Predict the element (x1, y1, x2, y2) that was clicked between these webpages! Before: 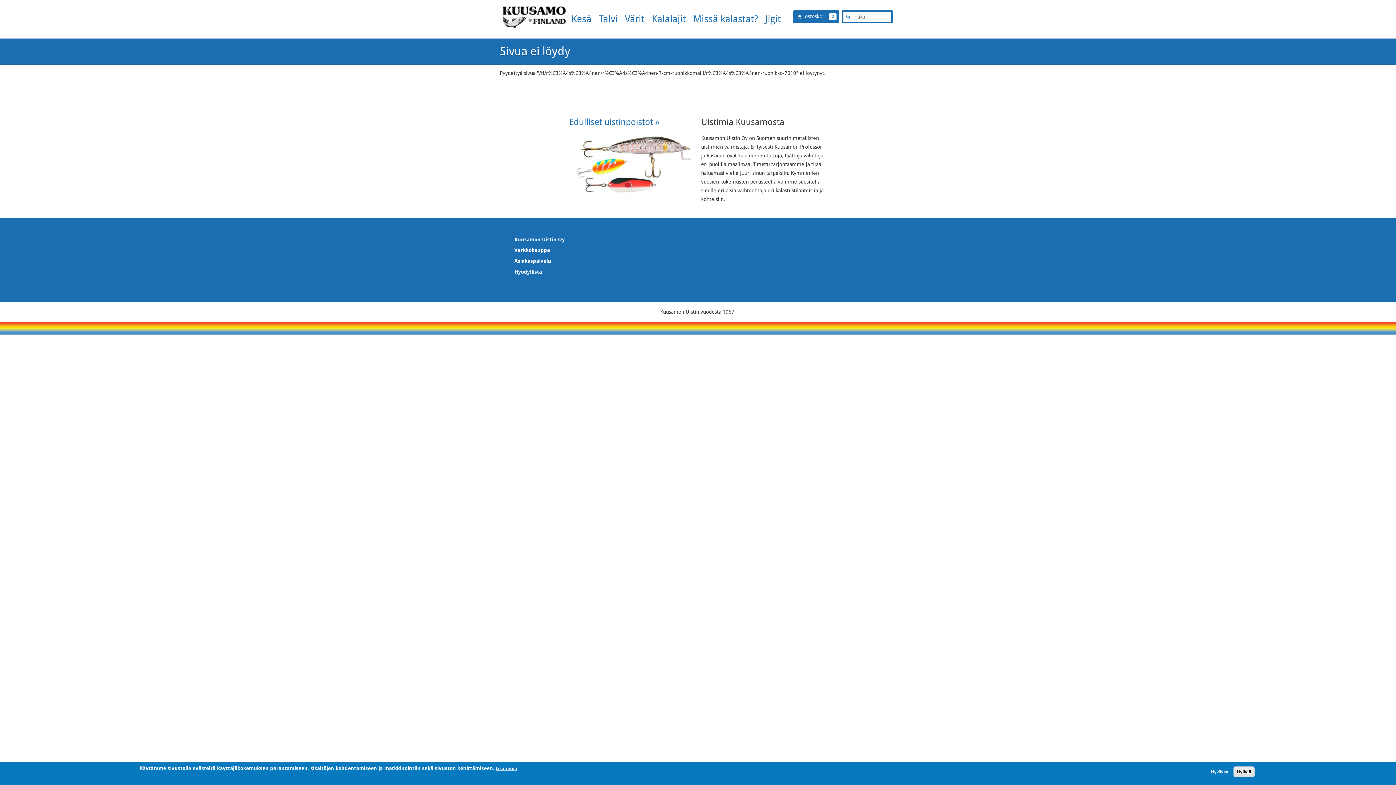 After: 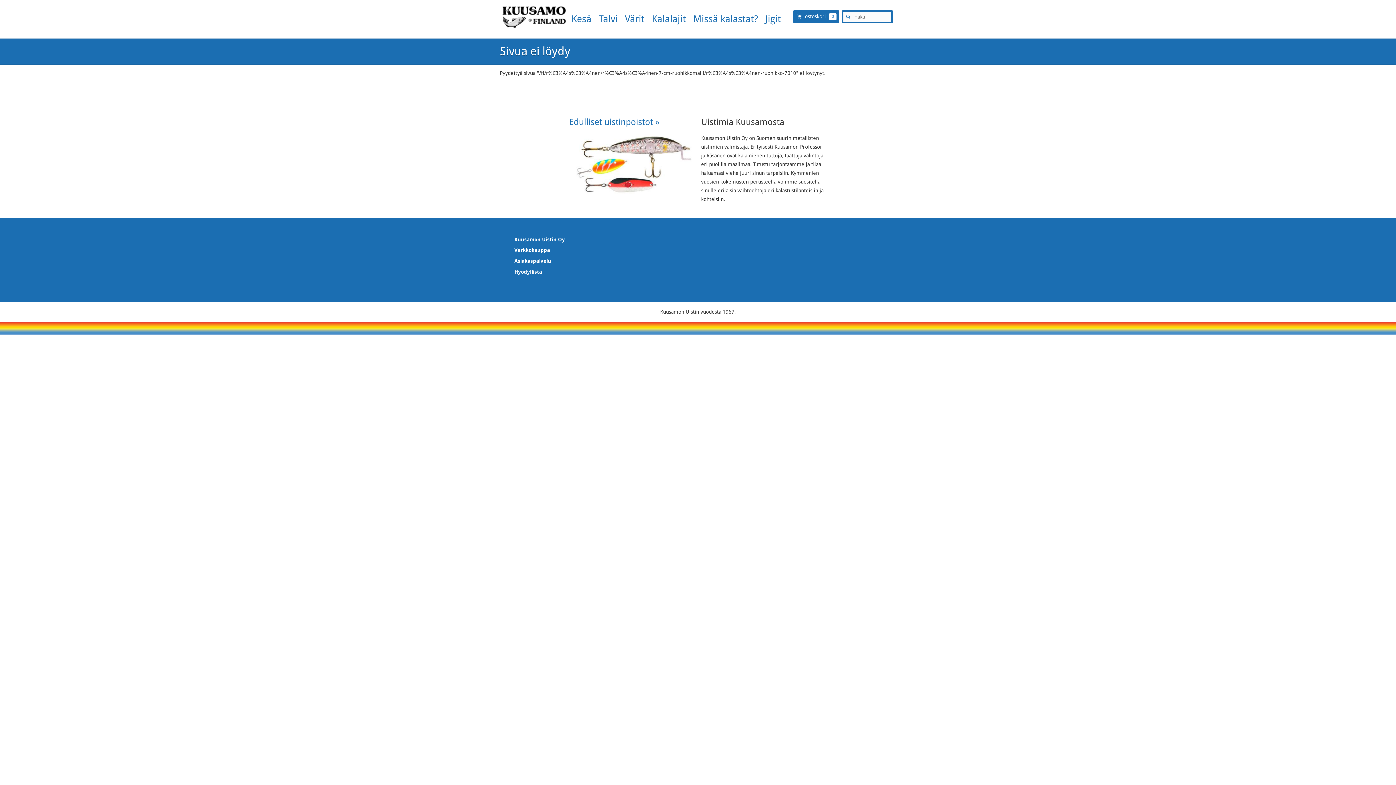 Action: bbox: (1233, 766, 1254, 777) label: Hylkää